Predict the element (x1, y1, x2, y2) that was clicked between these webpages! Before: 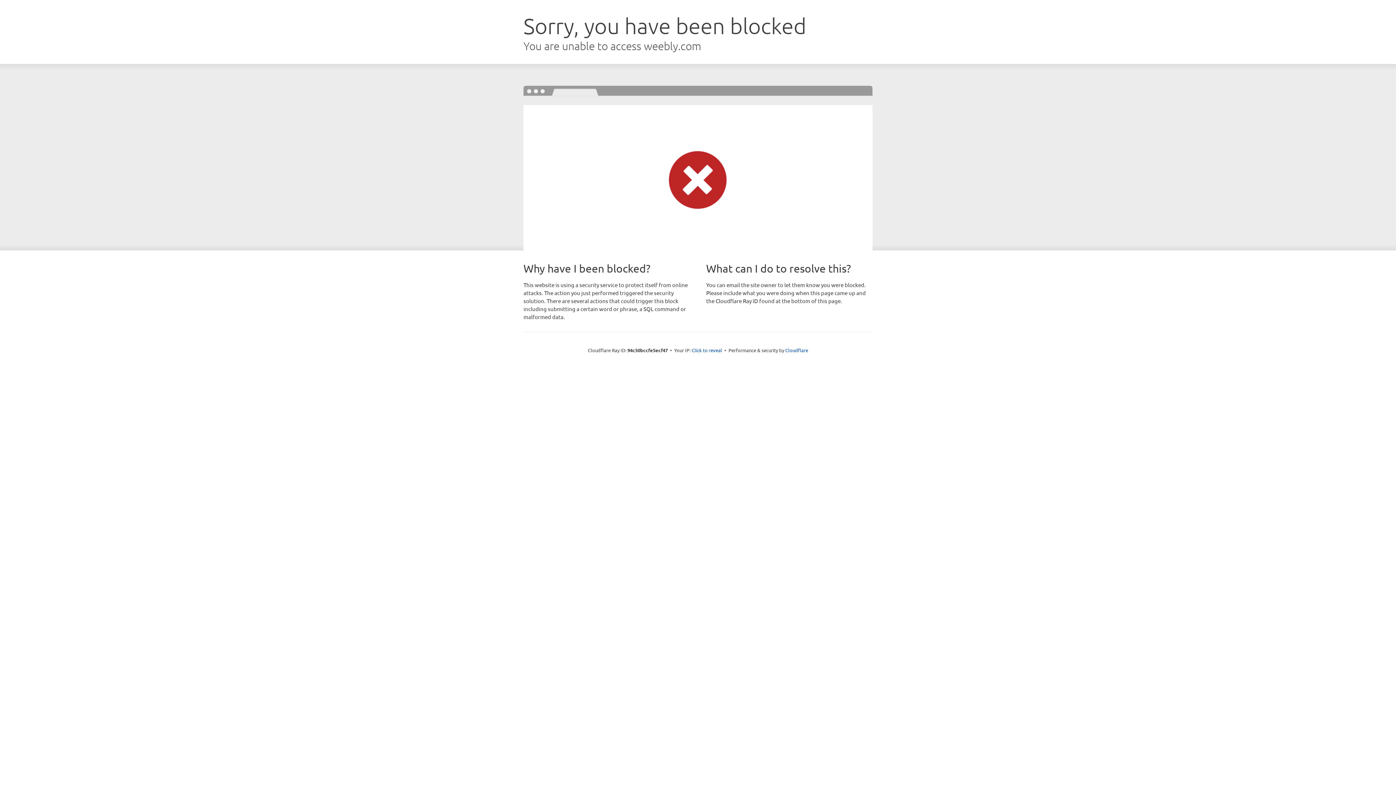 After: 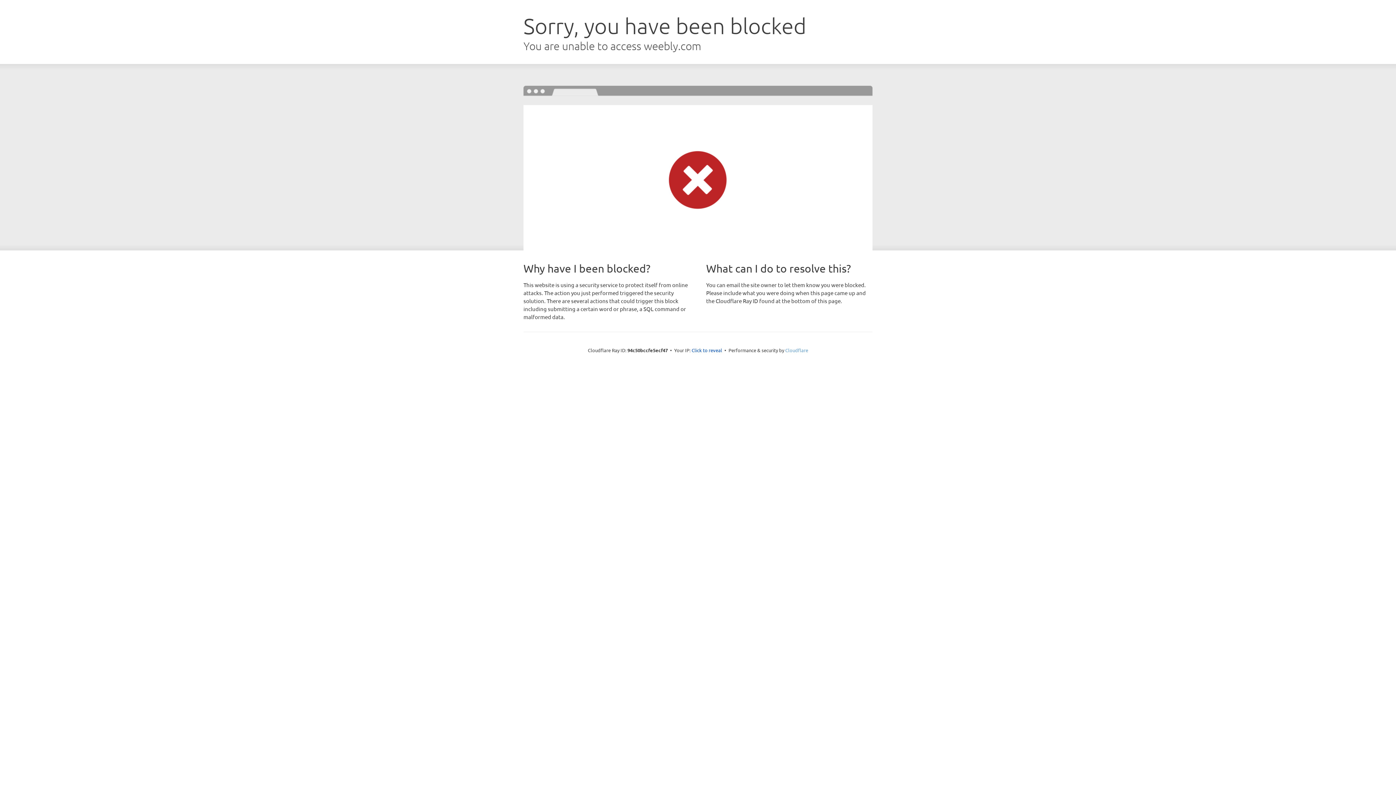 Action: bbox: (785, 347, 808, 353) label: Cloudflare